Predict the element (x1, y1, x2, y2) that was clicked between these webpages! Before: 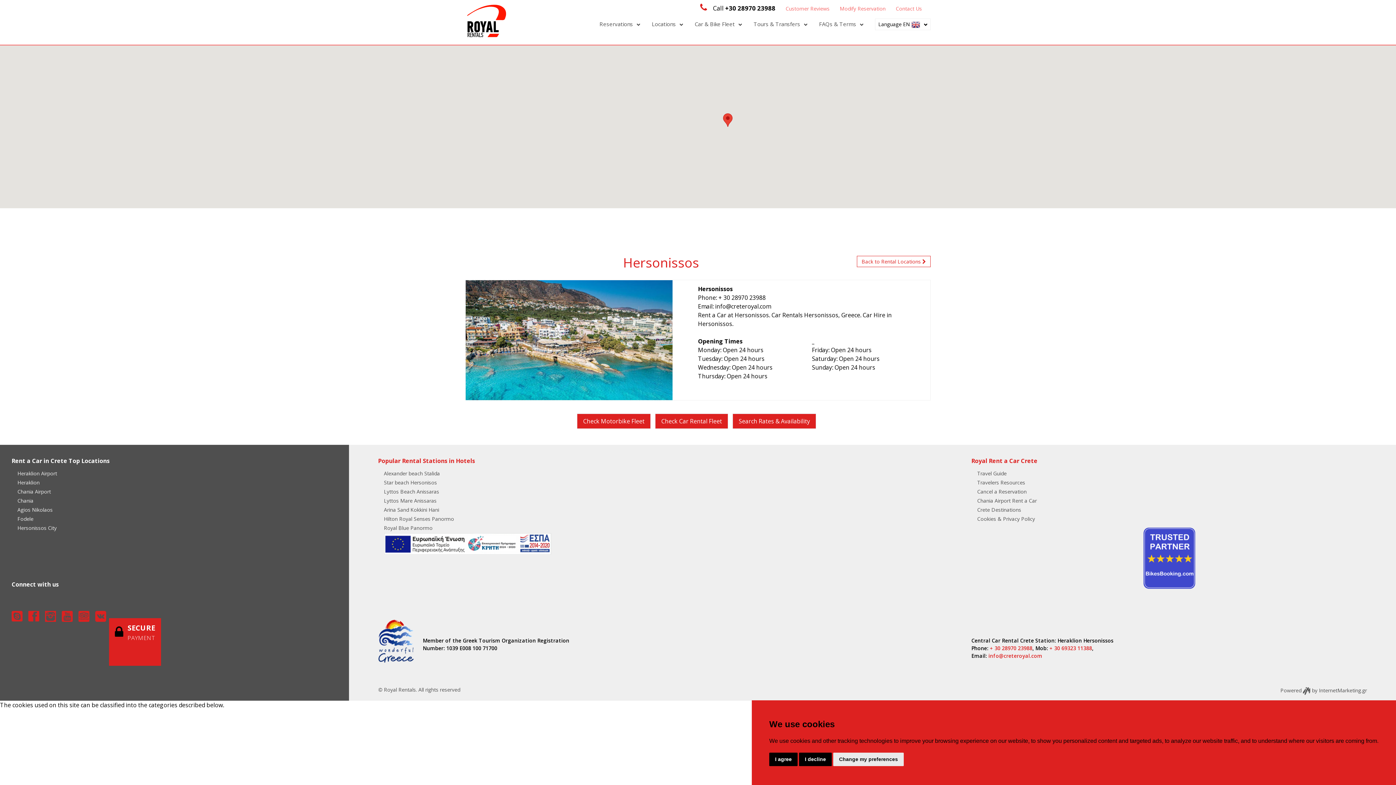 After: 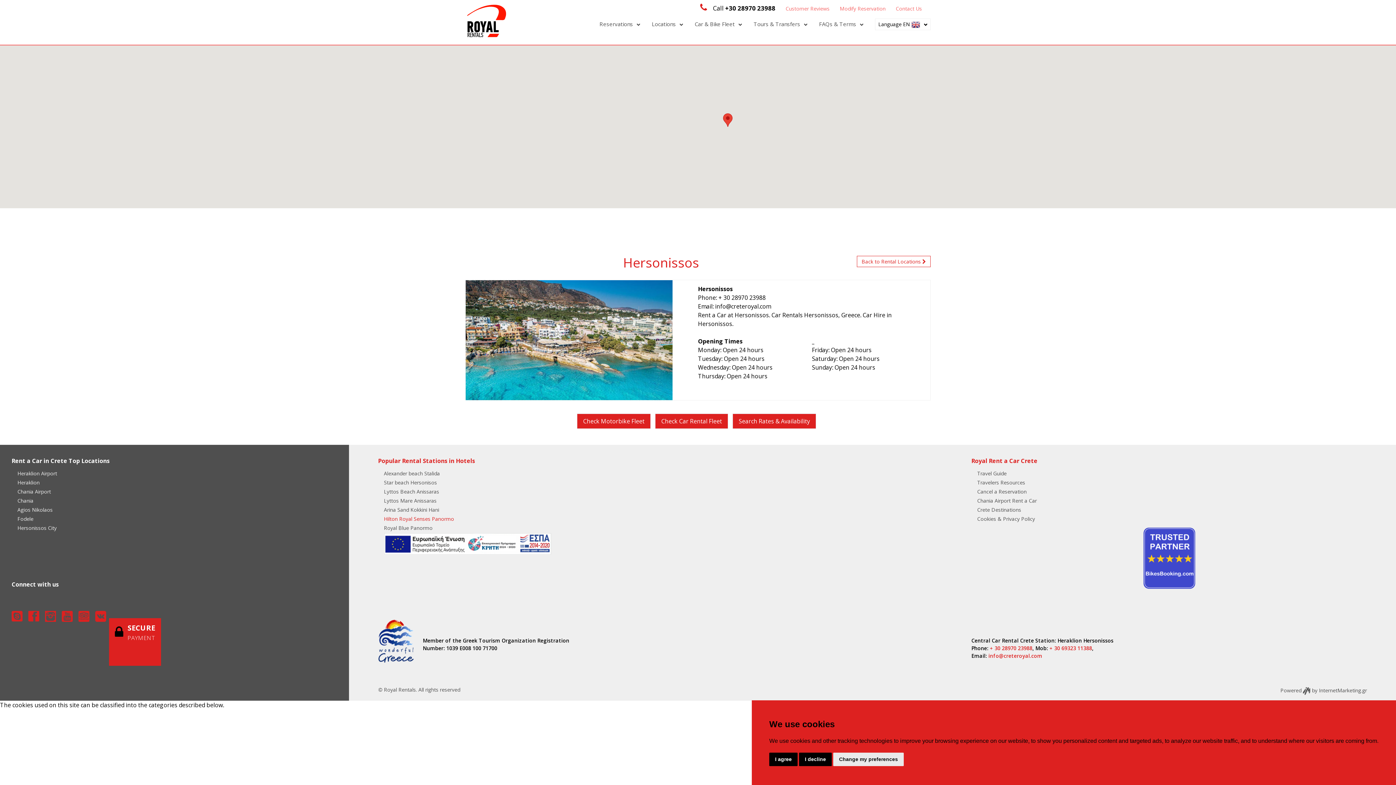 Action: label: Hilton Royal Senses Panormo bbox: (378, 515, 773, 522)